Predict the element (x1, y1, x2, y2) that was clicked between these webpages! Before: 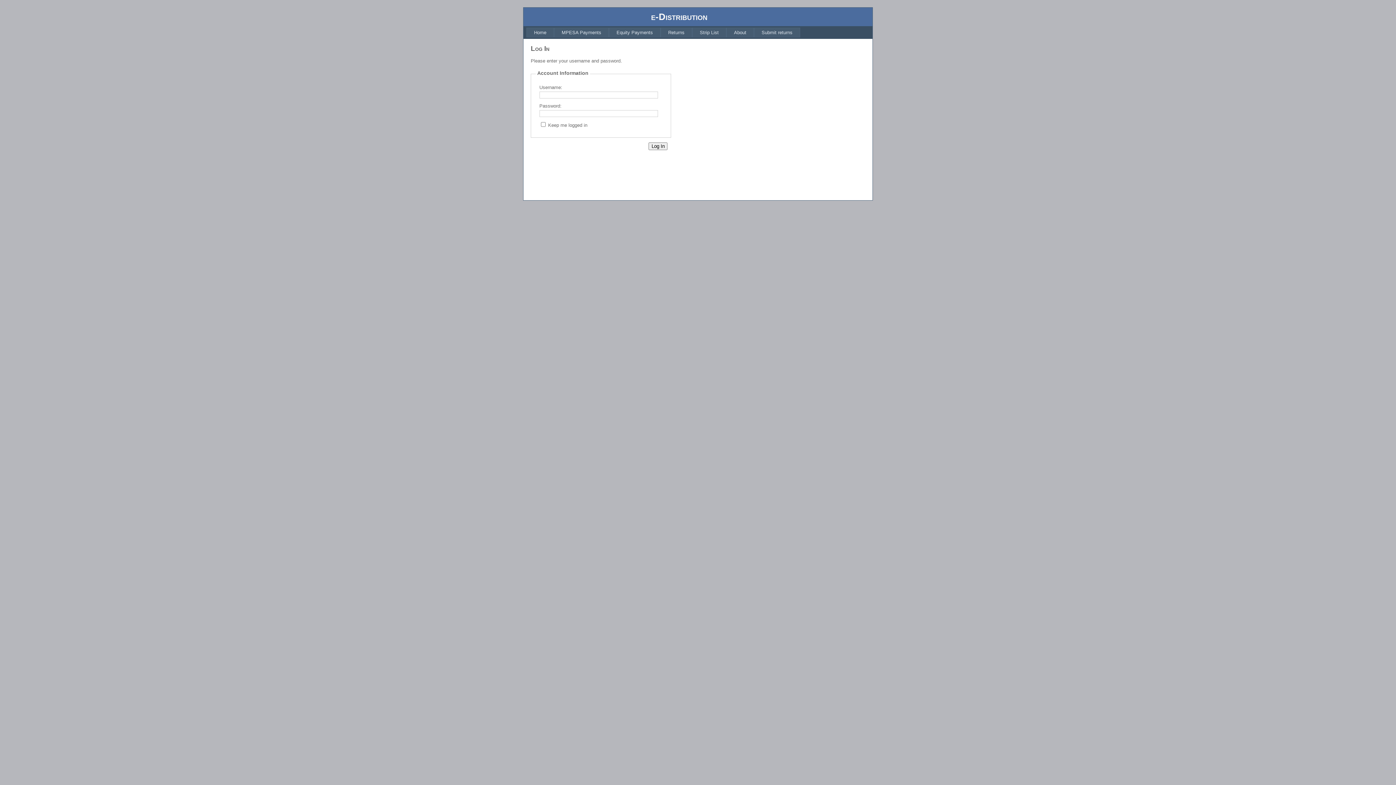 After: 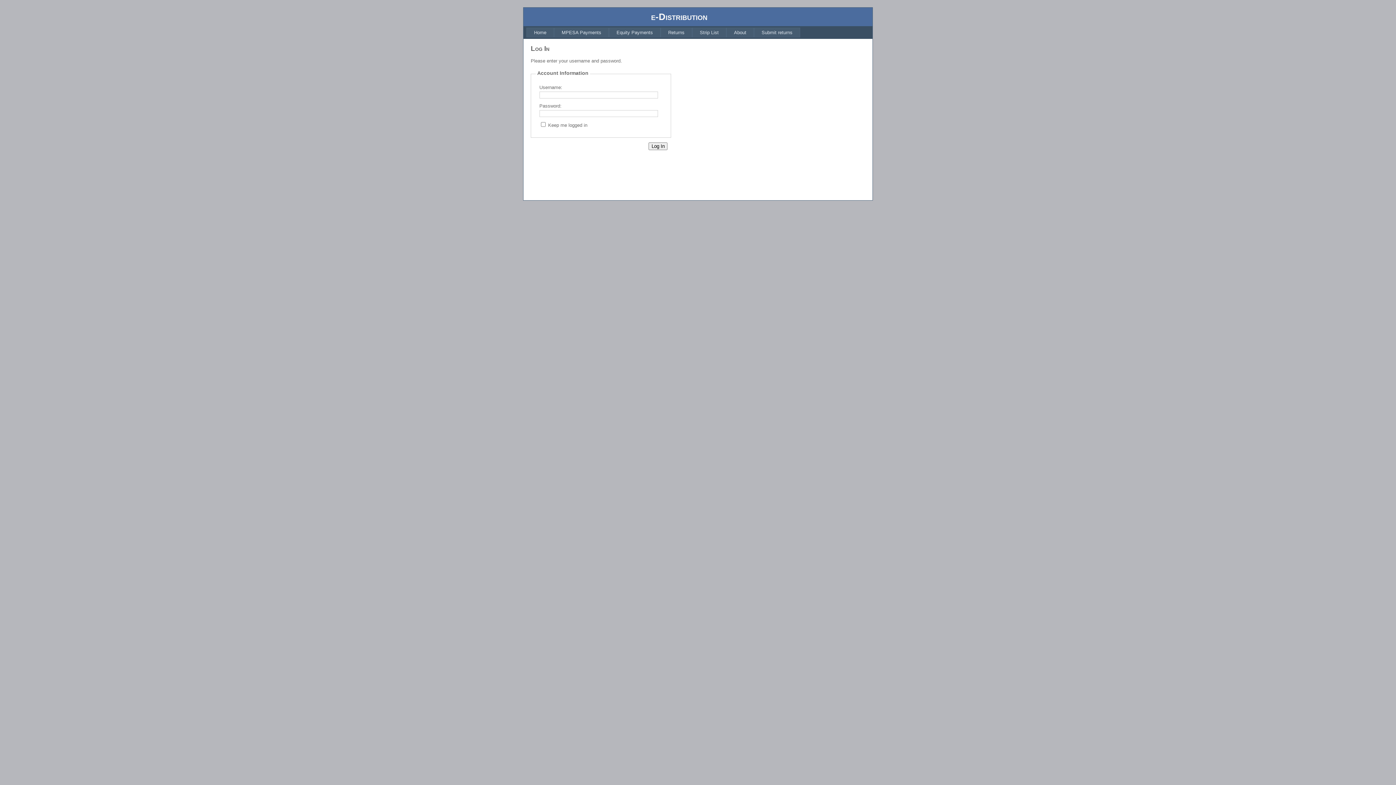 Action: label: Strip List bbox: (692, 27, 726, 37)